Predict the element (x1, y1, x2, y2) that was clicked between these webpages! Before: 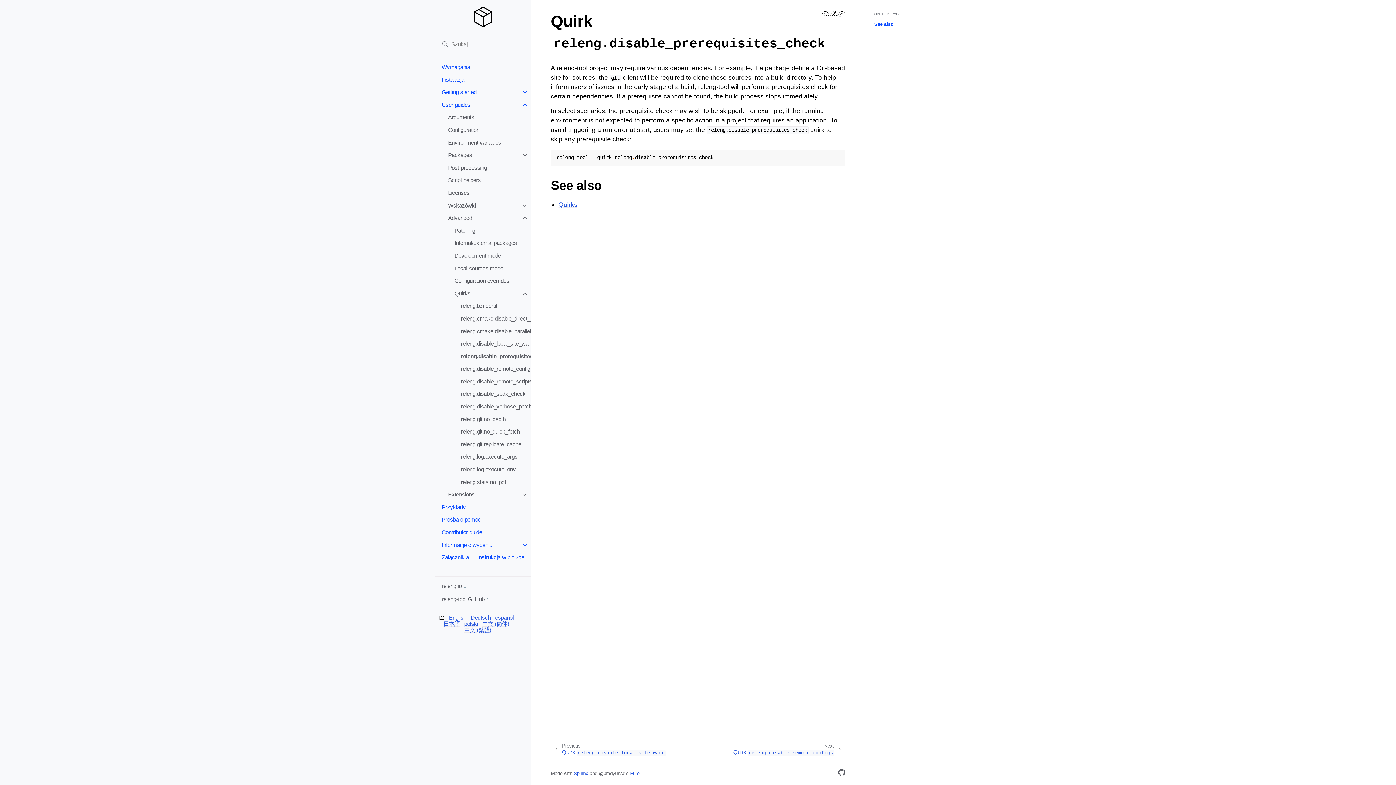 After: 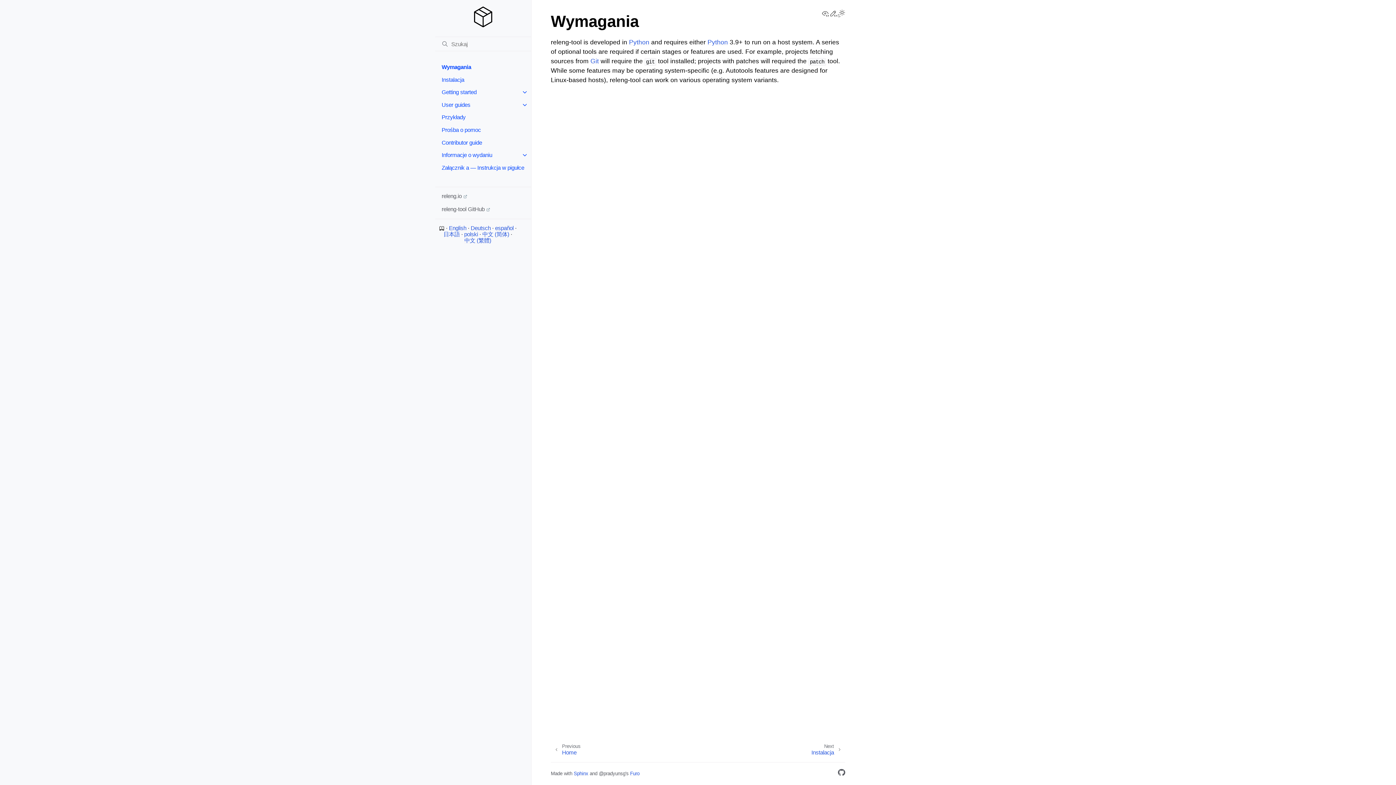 Action: bbox: (435, 60, 531, 73) label: Wymagania